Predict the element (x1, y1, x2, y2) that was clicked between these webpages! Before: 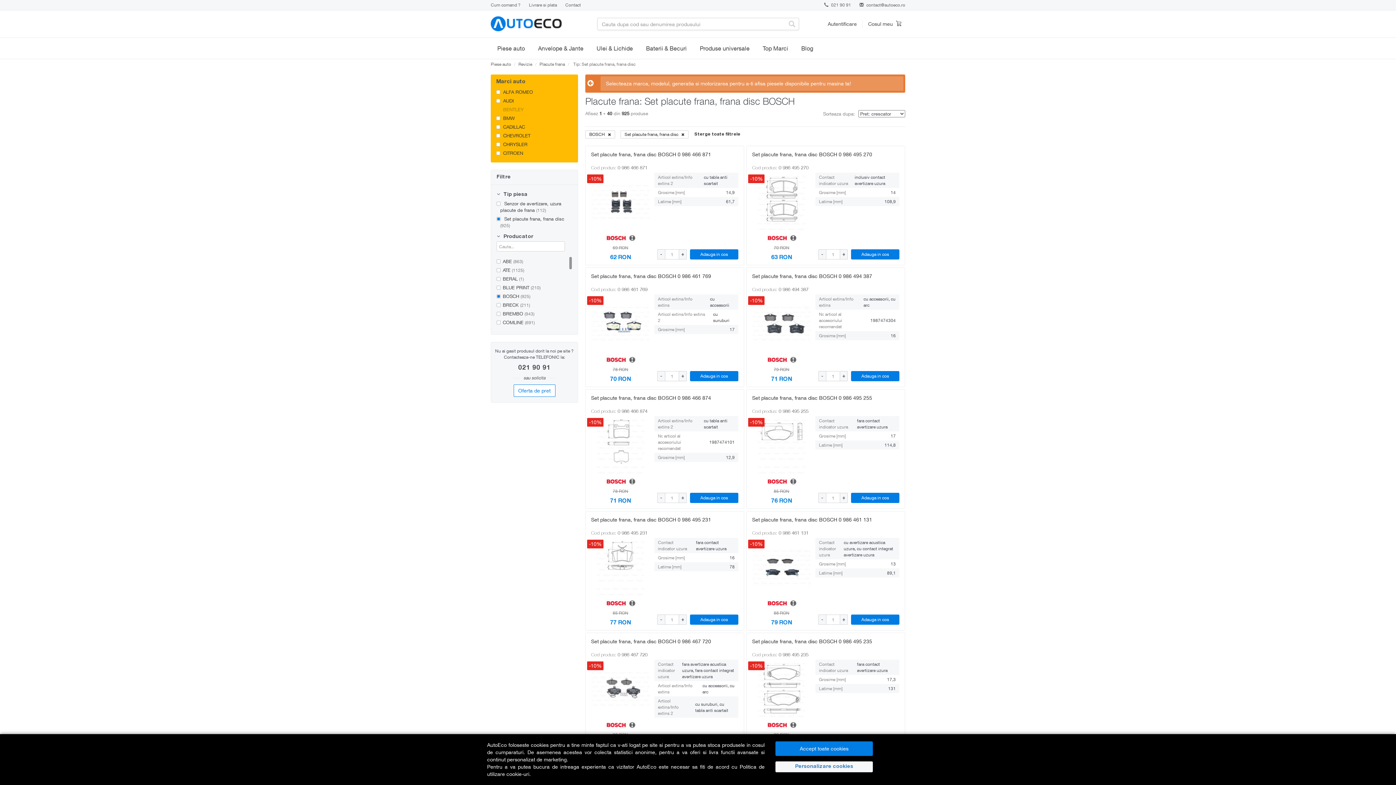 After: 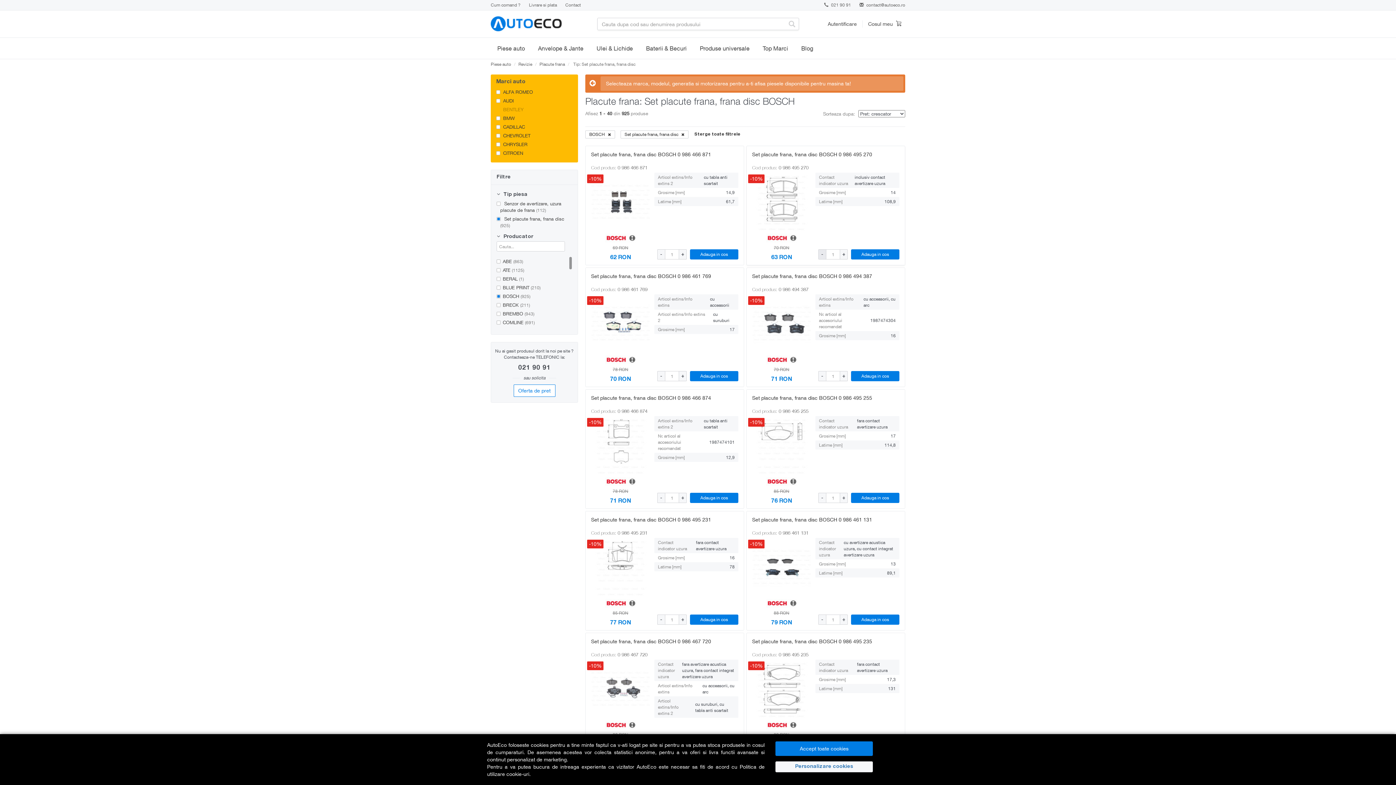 Action: bbox: (818, 249, 826, 259) label: -